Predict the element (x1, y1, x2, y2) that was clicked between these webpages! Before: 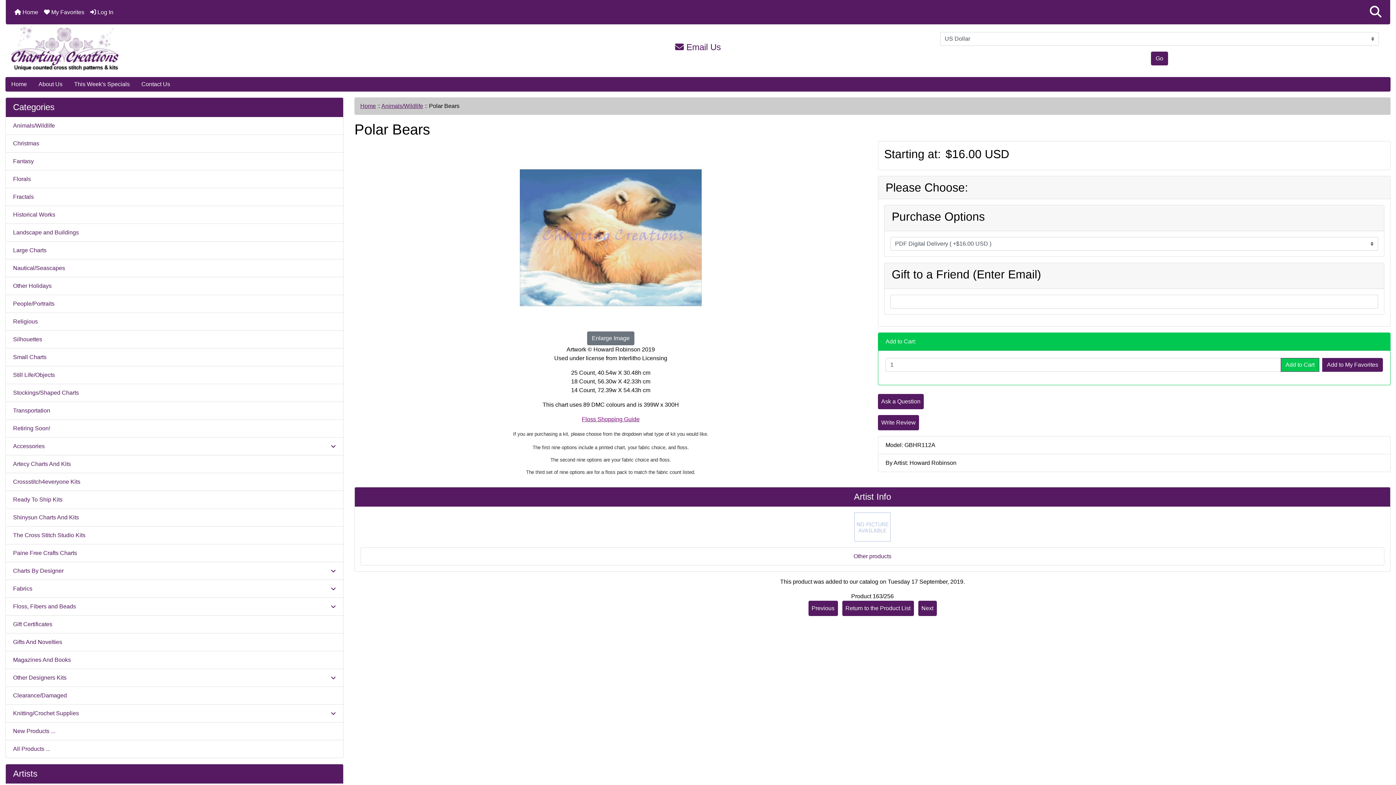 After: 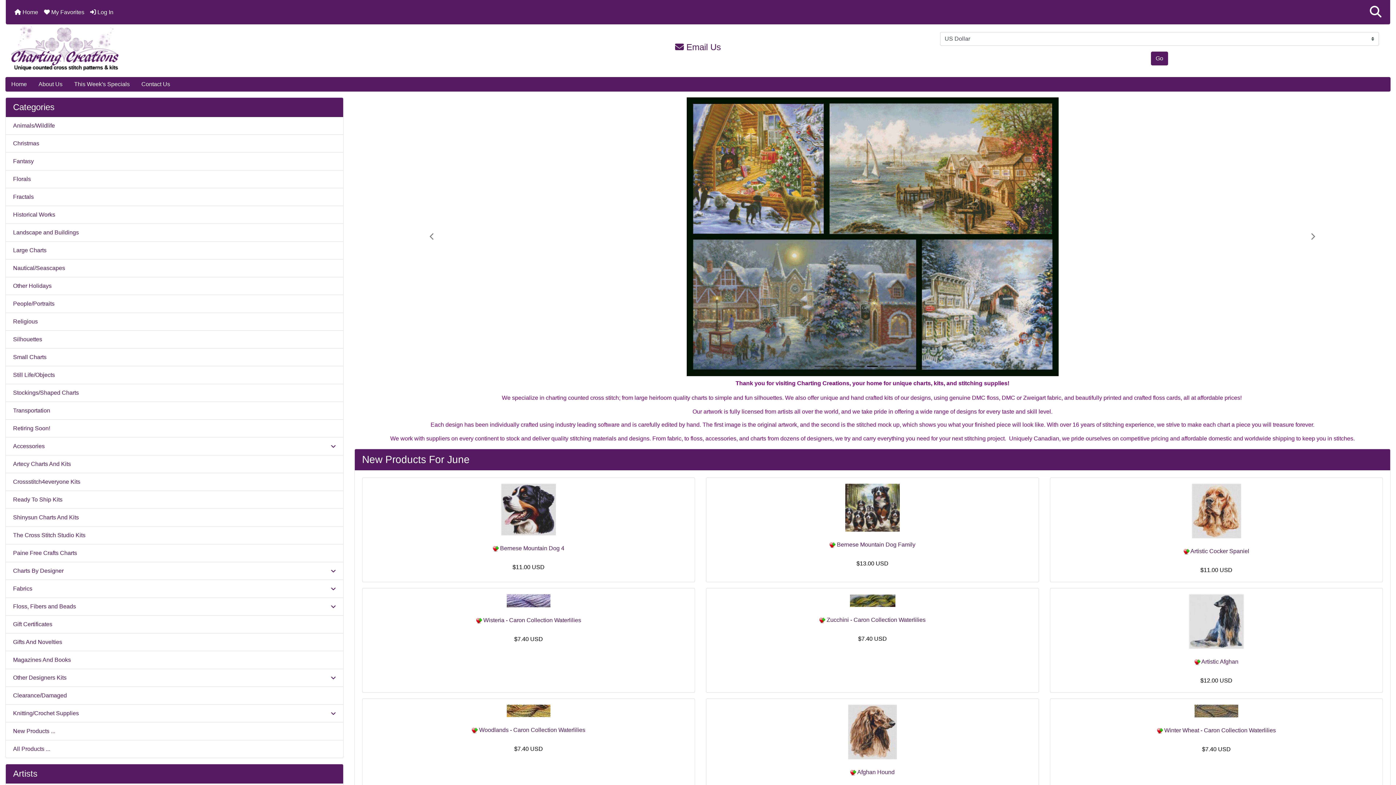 Action: label: Go bbox: (1151, 51, 1168, 65)